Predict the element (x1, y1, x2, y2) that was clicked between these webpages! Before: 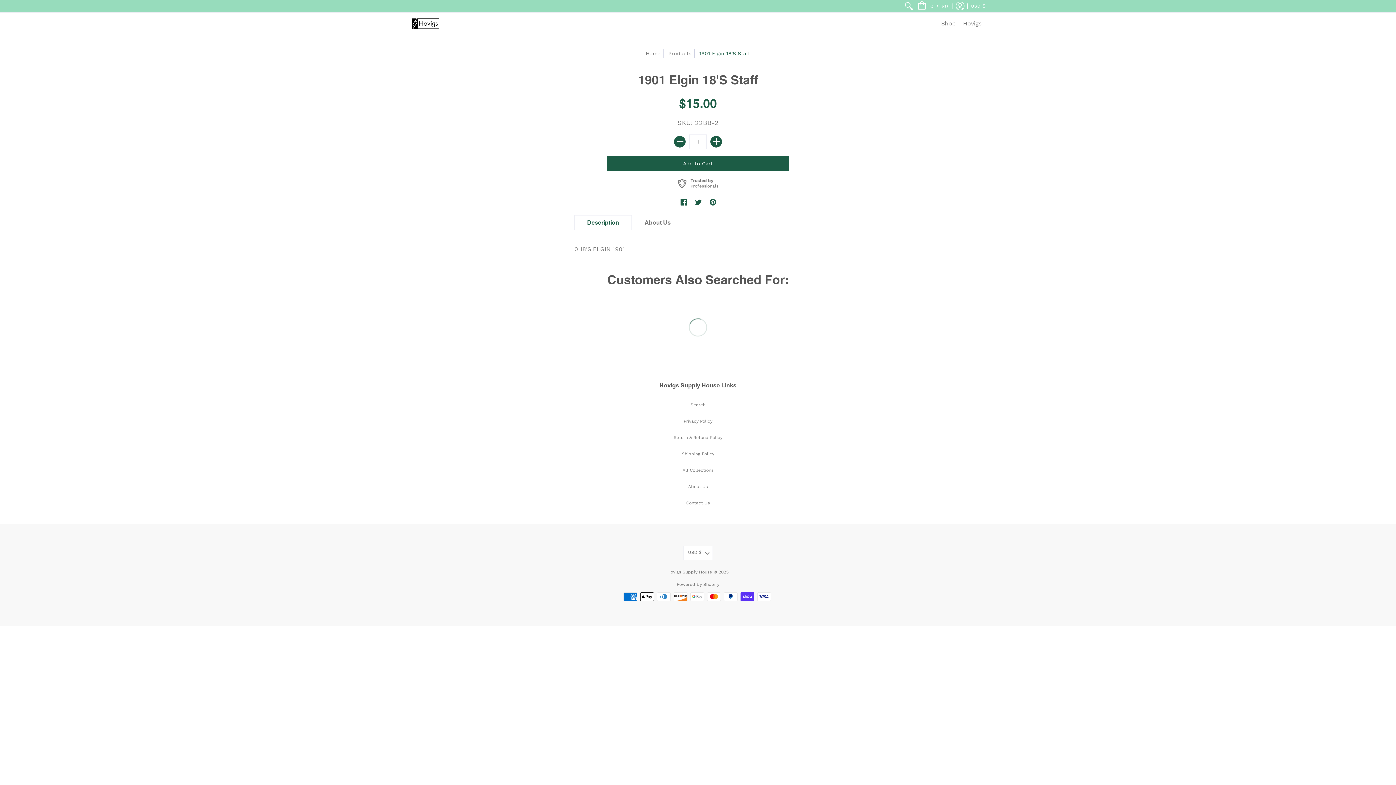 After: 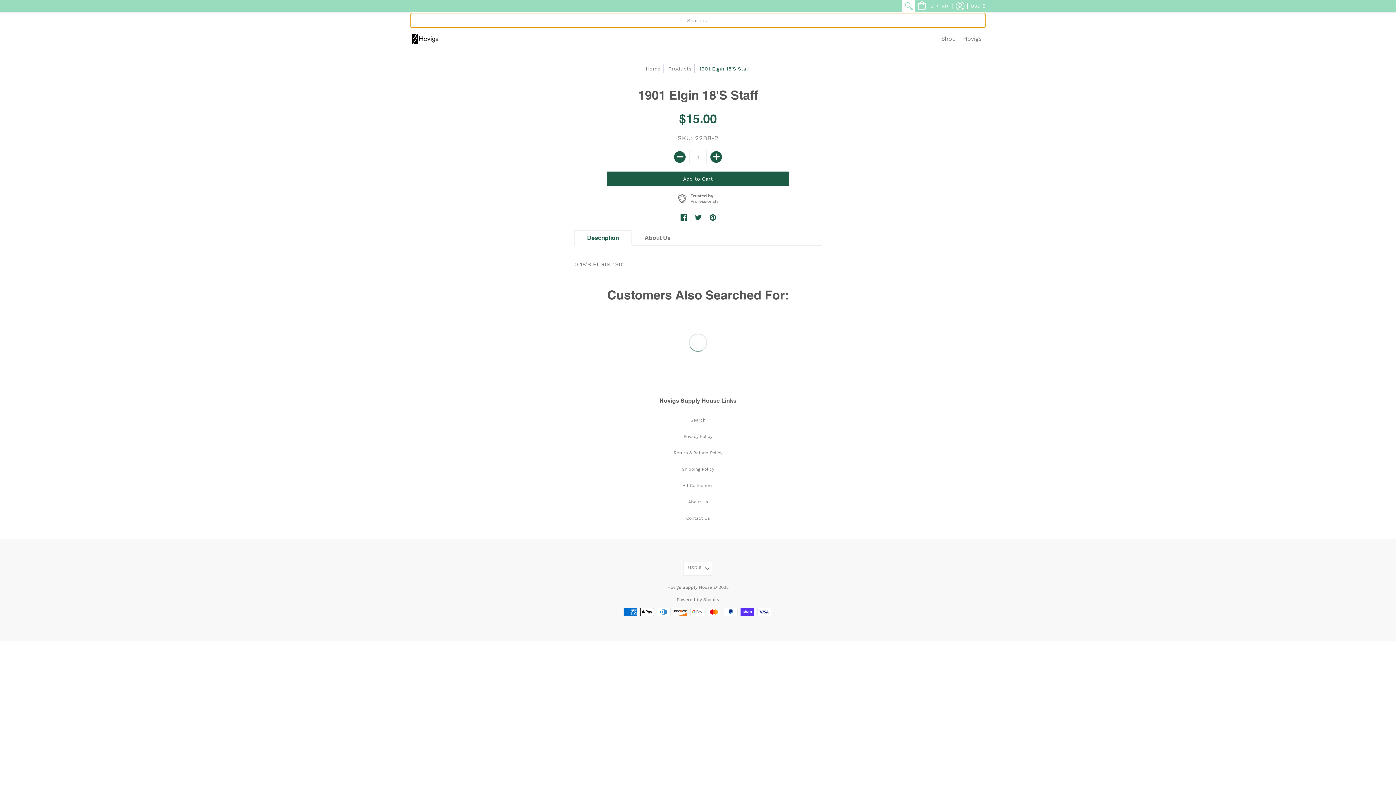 Action: bbox: (902, 0, 915, 12)